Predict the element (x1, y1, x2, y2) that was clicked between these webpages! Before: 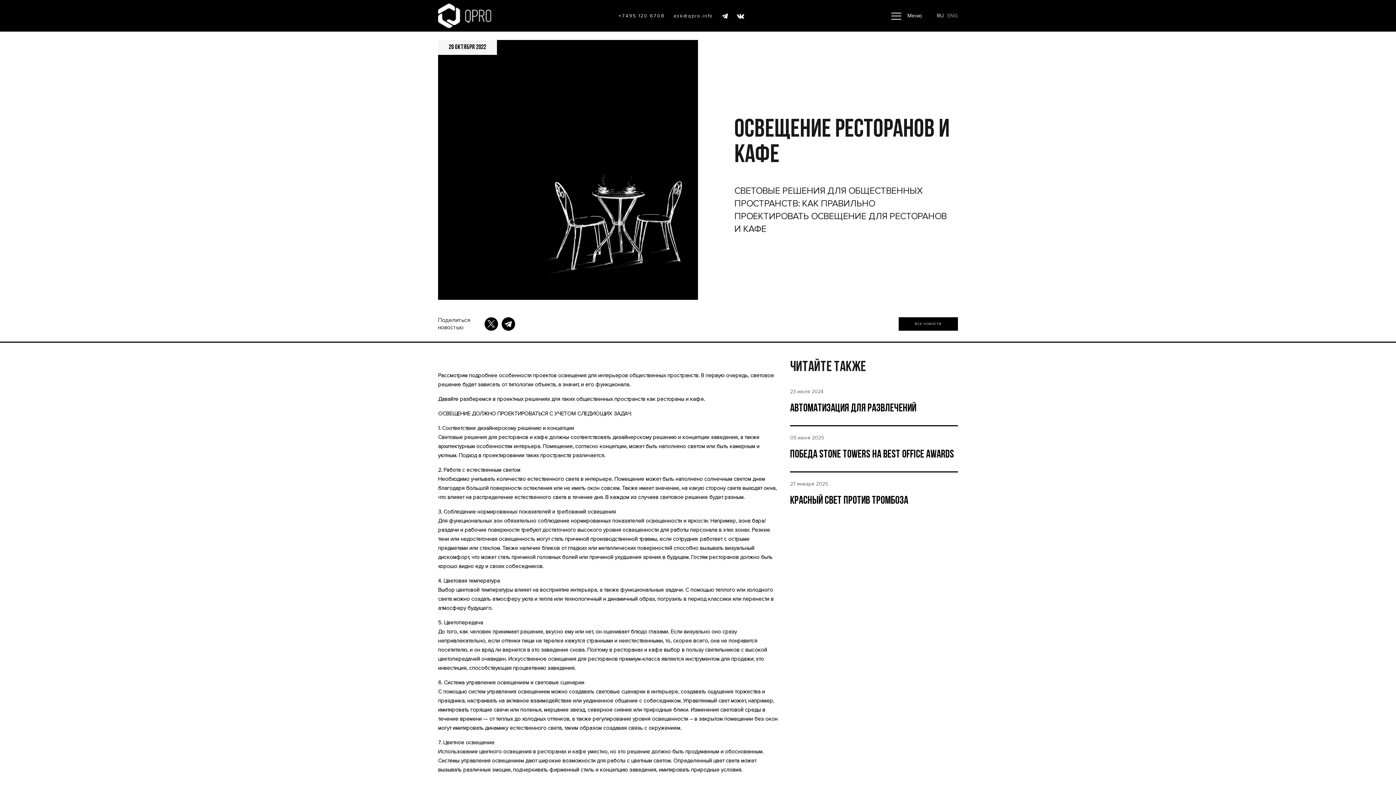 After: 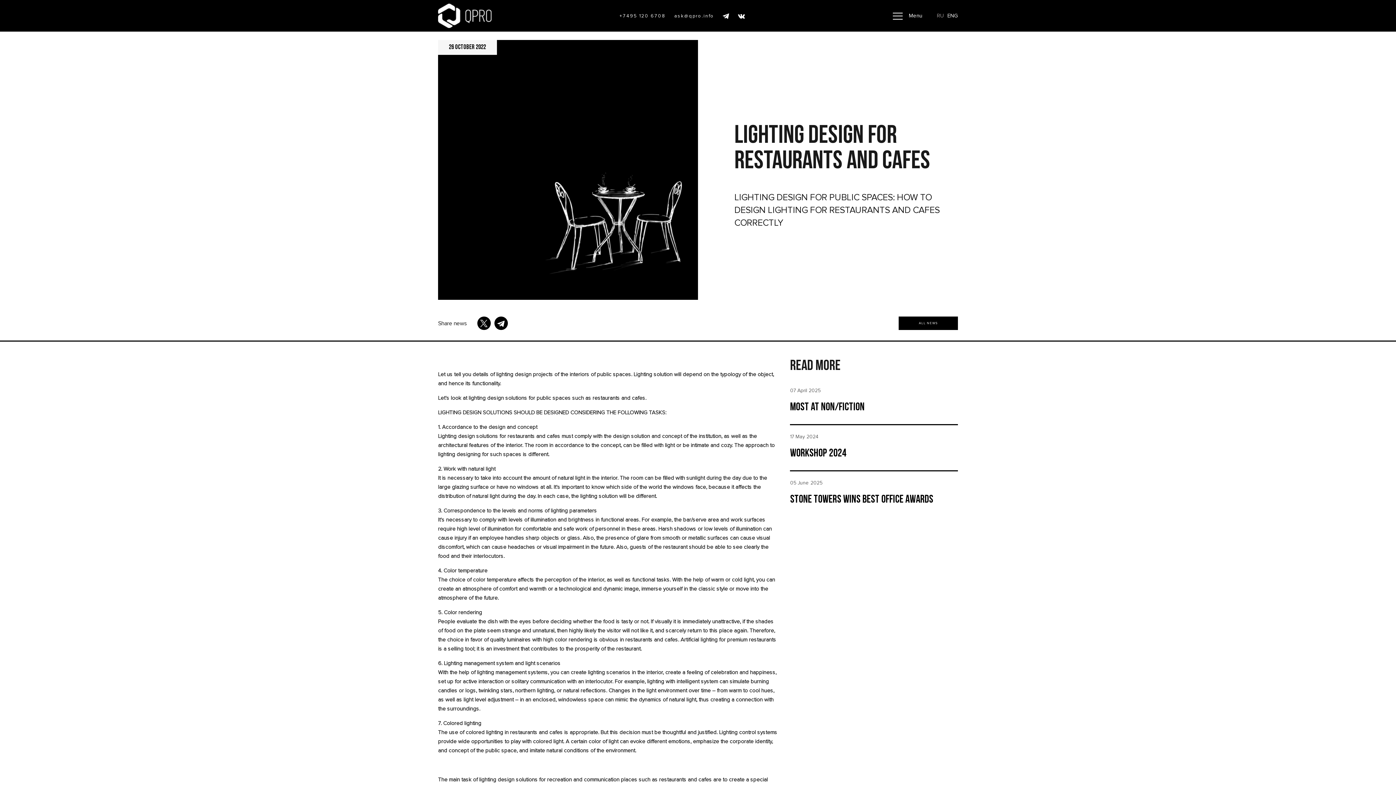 Action: label: ENG bbox: (947, 12, 958, 18)